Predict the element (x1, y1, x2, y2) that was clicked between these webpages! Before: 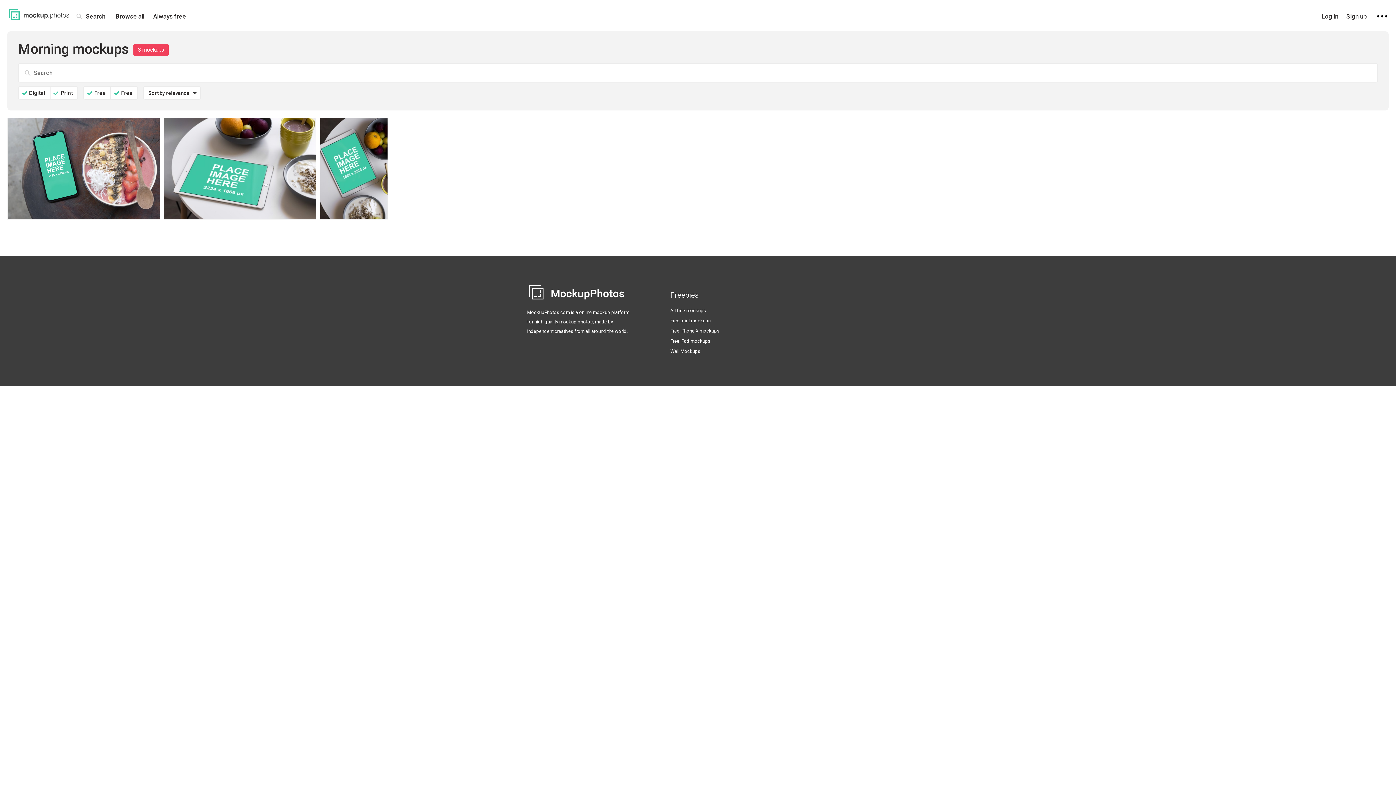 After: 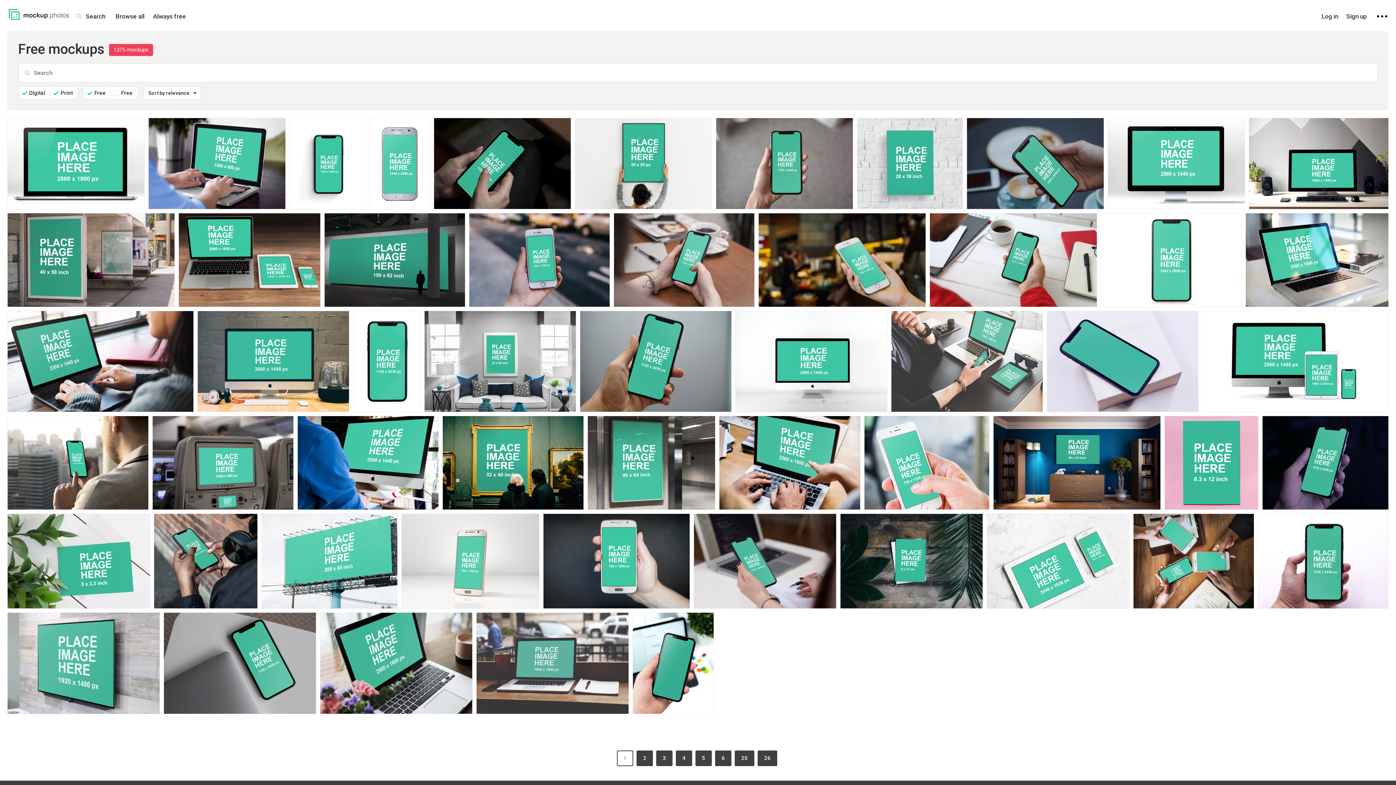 Action: label: All free mockups bbox: (670, 308, 706, 313)